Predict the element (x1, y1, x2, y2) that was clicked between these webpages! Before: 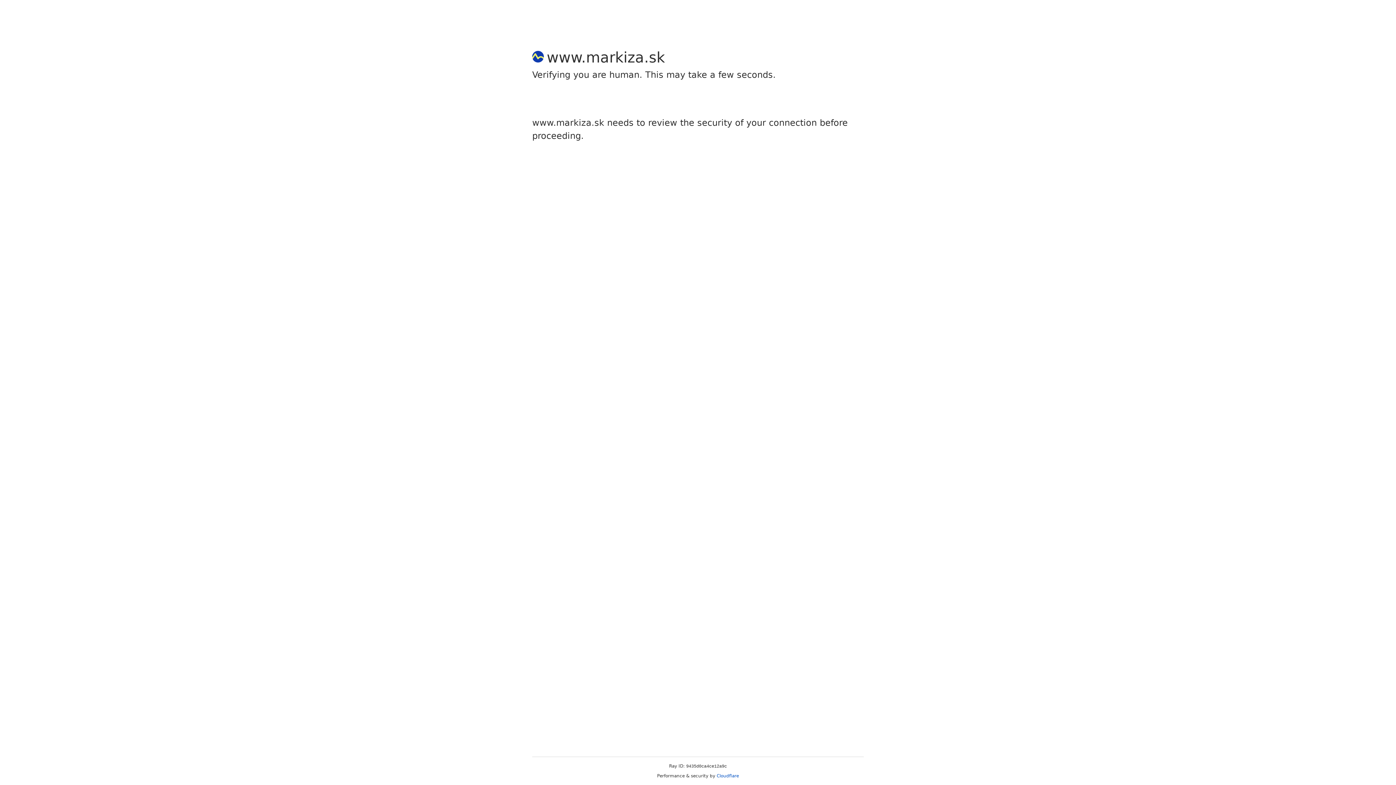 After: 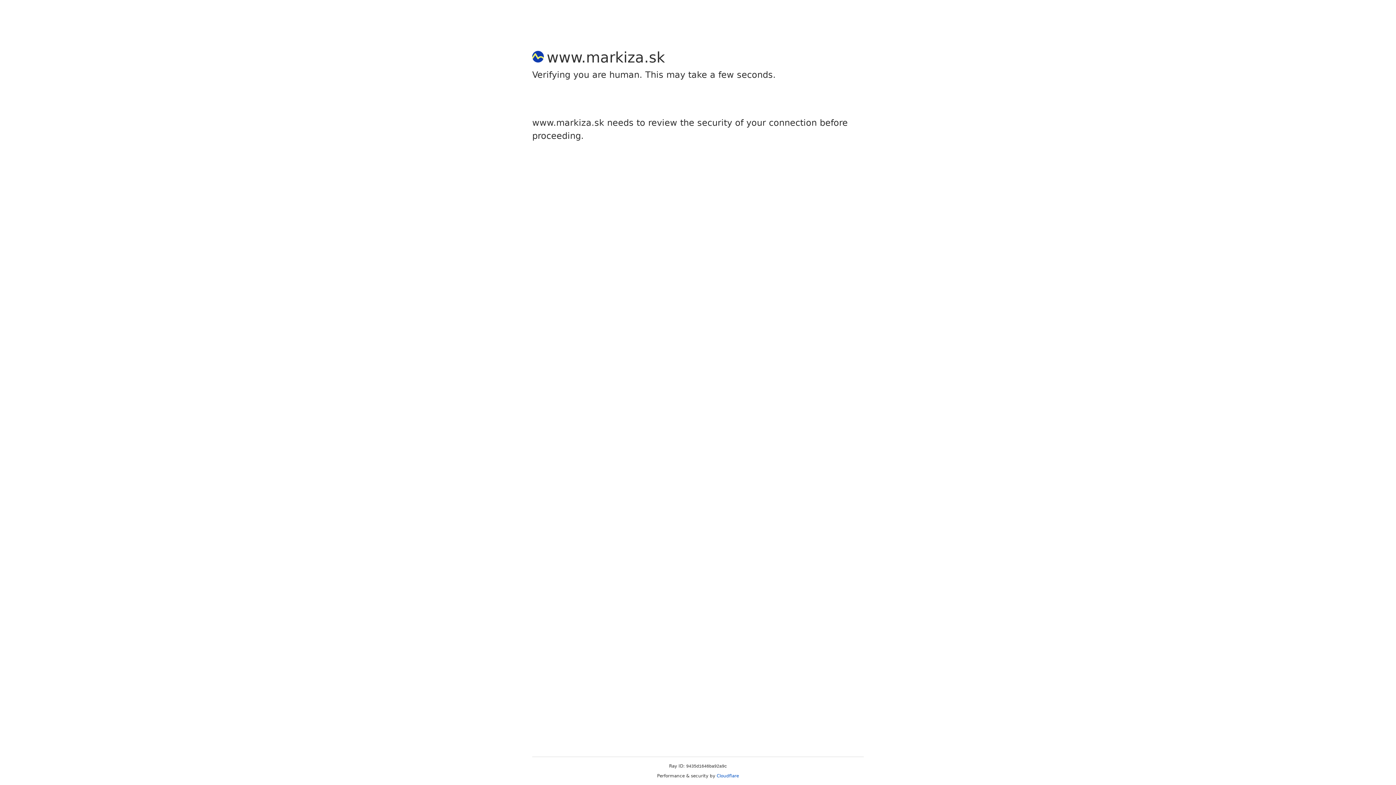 Action: bbox: (716, 773, 739, 778) label: Cloudflare